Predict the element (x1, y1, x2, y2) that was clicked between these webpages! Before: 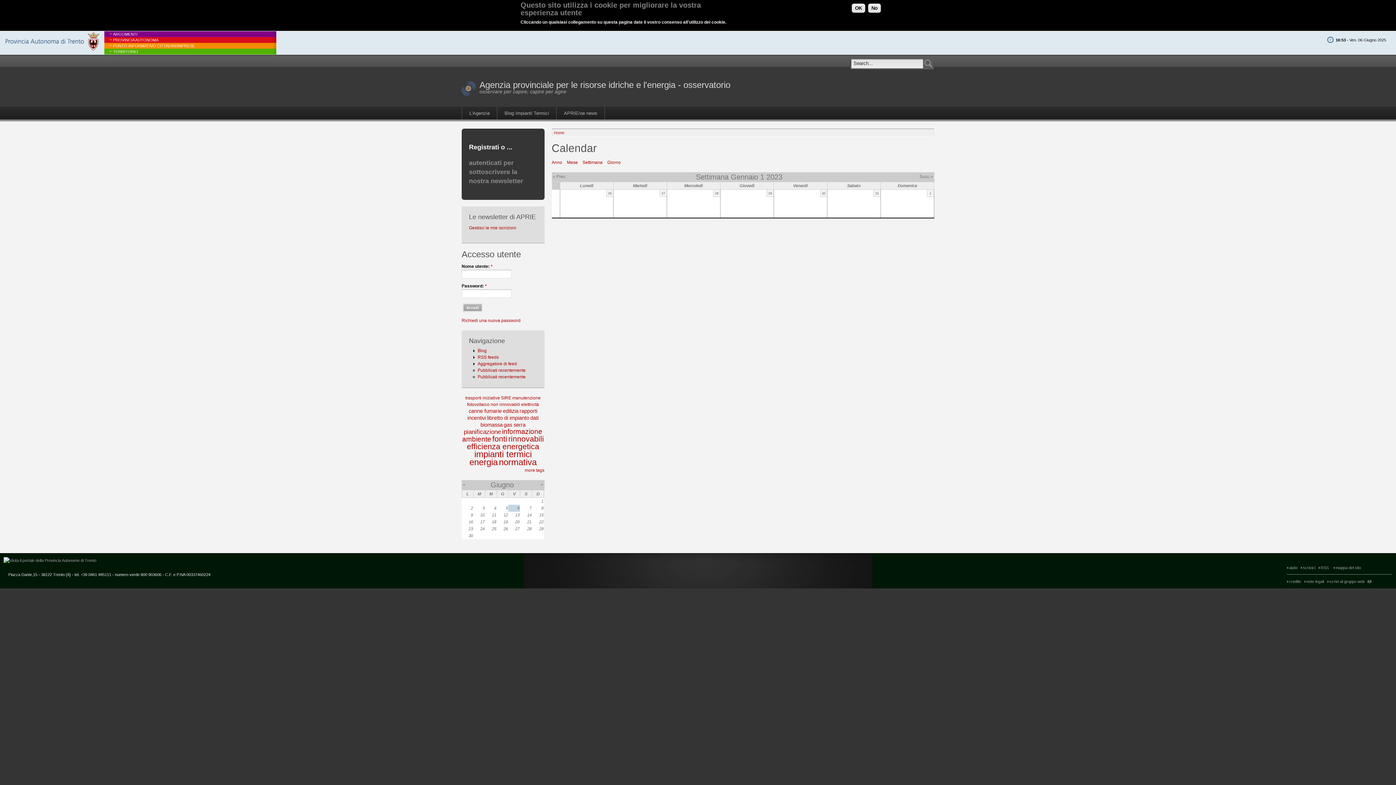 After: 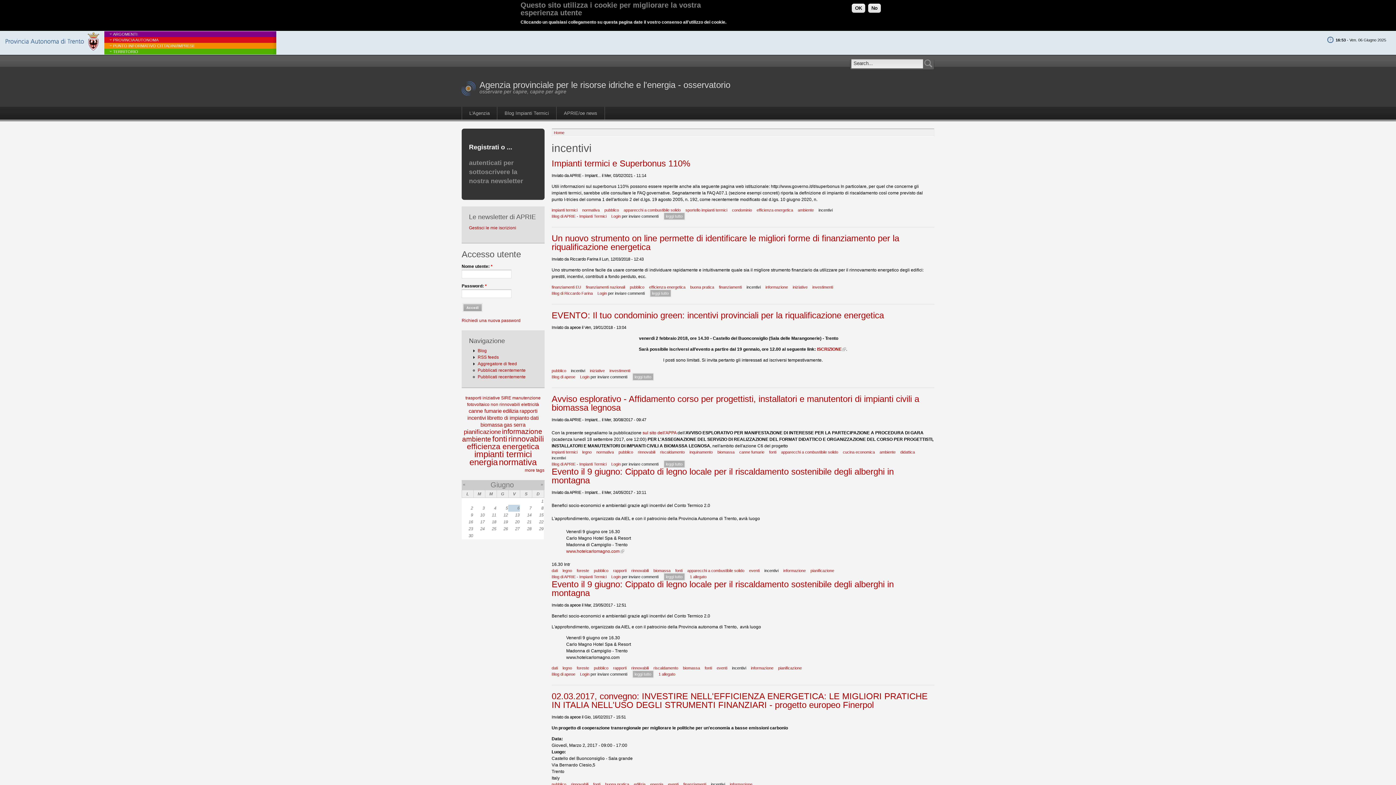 Action: label: incentivi bbox: (467, 415, 486, 421)